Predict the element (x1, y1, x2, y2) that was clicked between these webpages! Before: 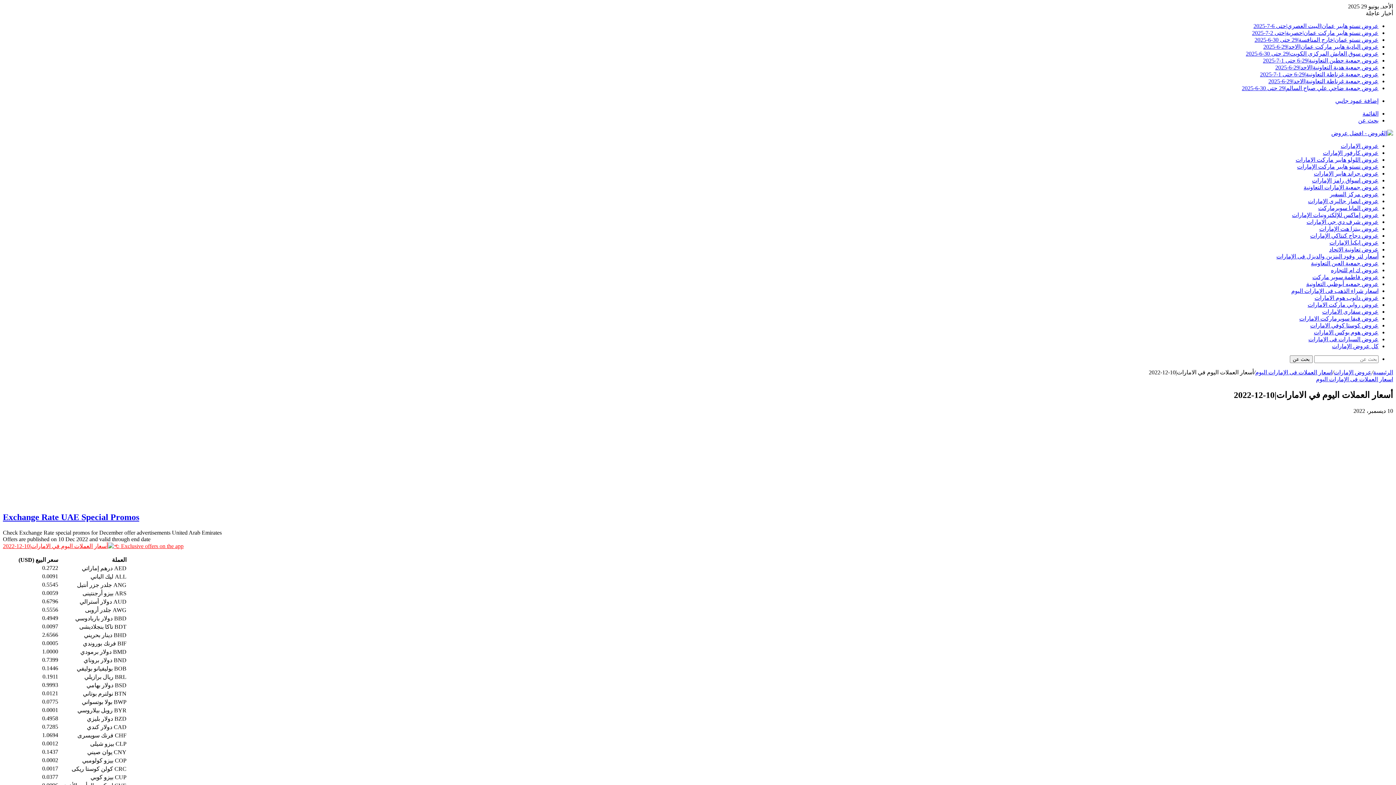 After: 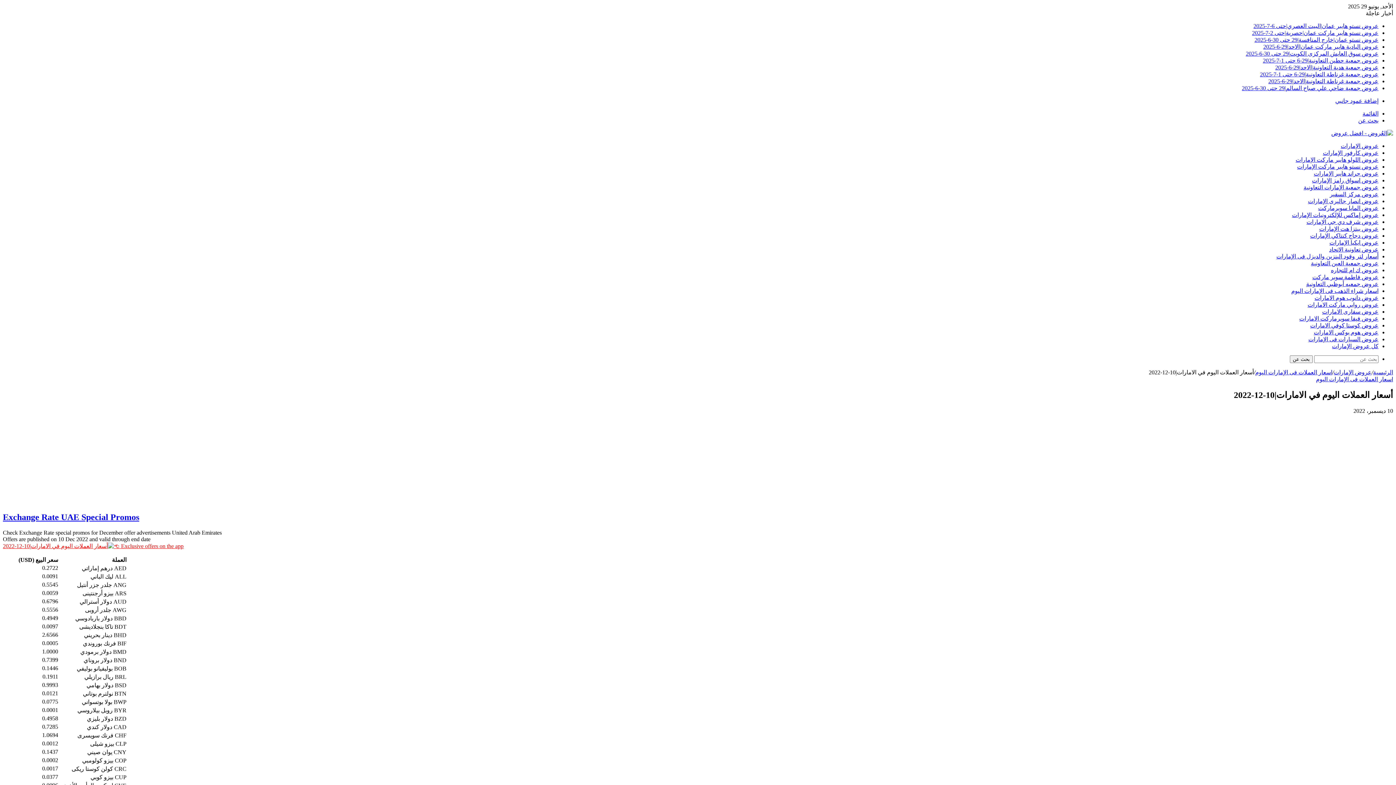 Action: bbox: (2, 543, 183, 549) label: Exclusive offers on the app 👈